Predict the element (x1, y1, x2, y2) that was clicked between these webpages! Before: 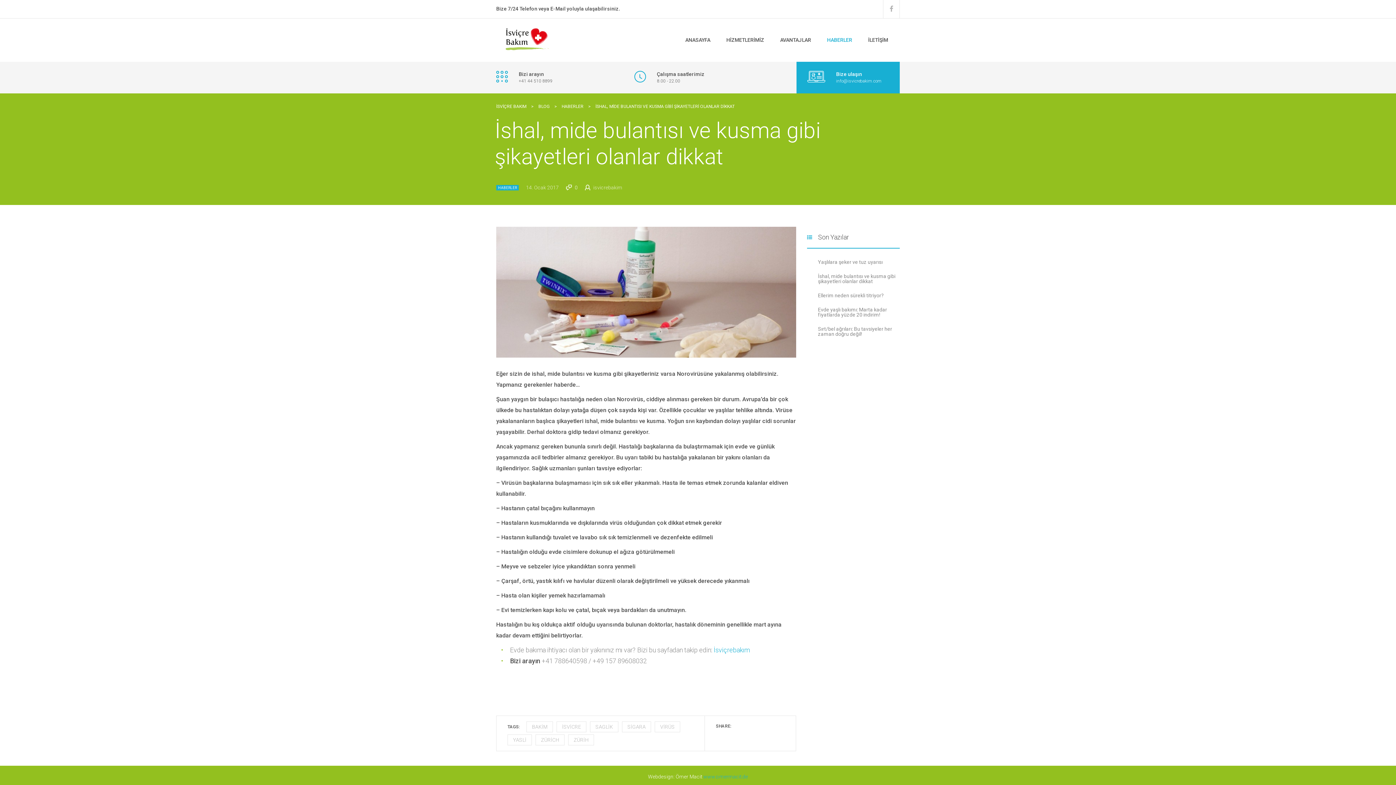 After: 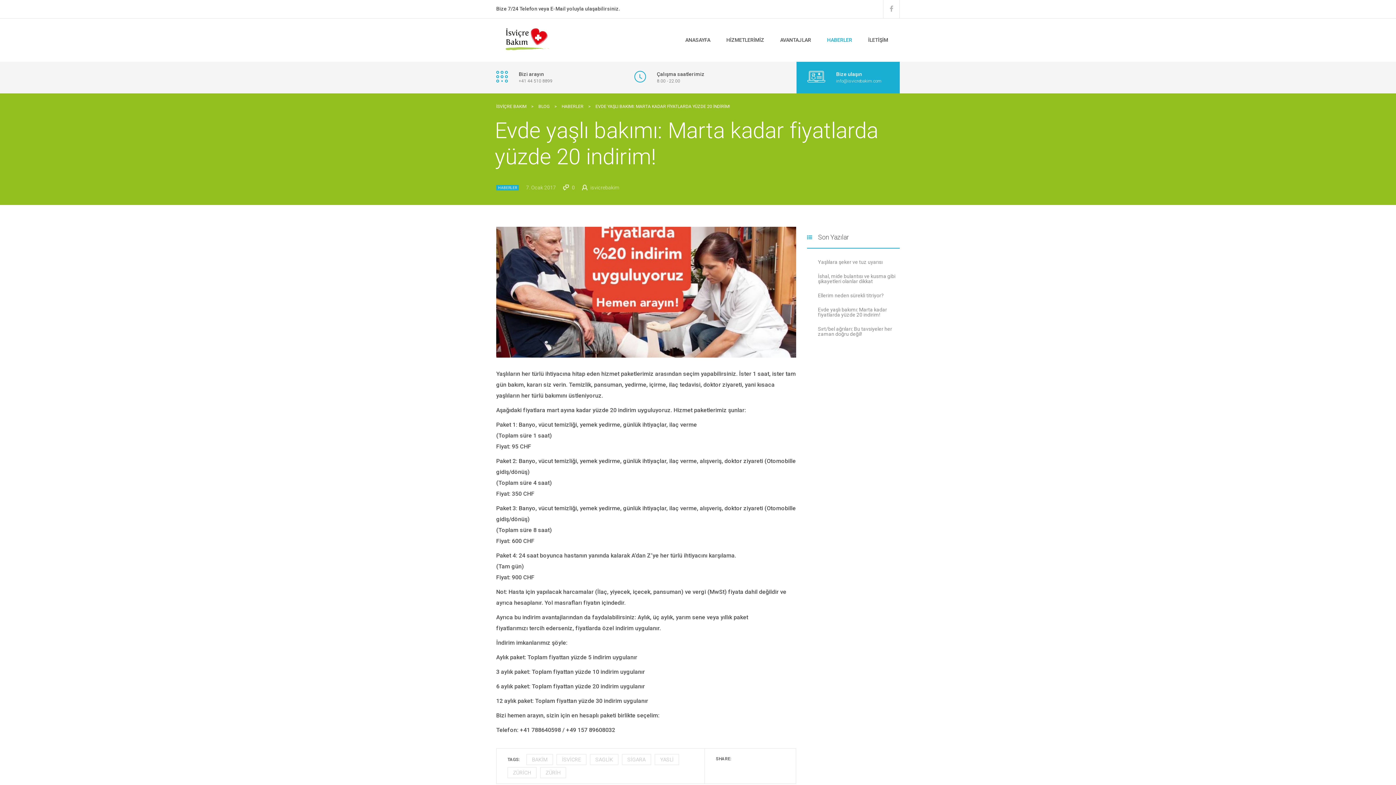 Action: bbox: (818, 307, 887, 317) label: Evde yaşlı bakımı: Marta kadar fiyatlarda yüzde 20 indirim!